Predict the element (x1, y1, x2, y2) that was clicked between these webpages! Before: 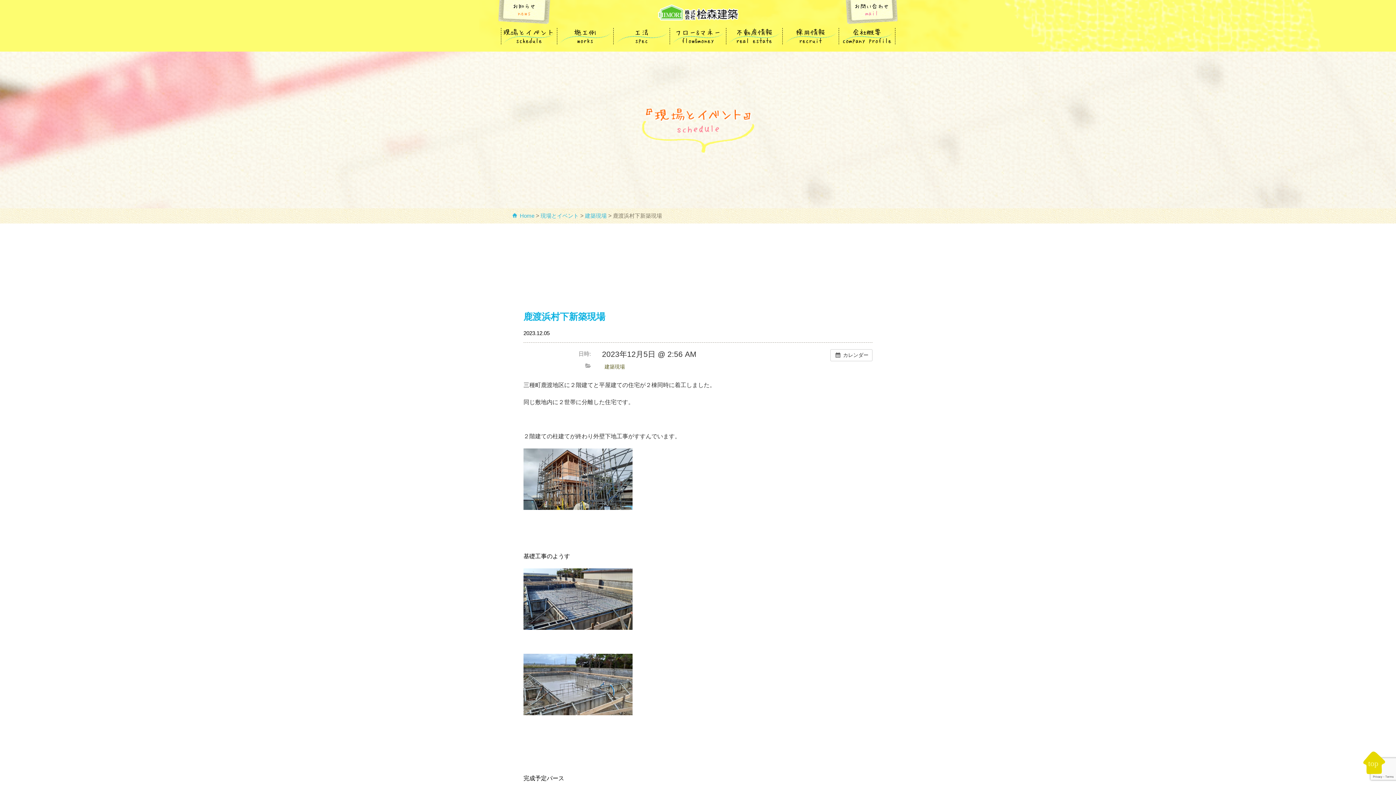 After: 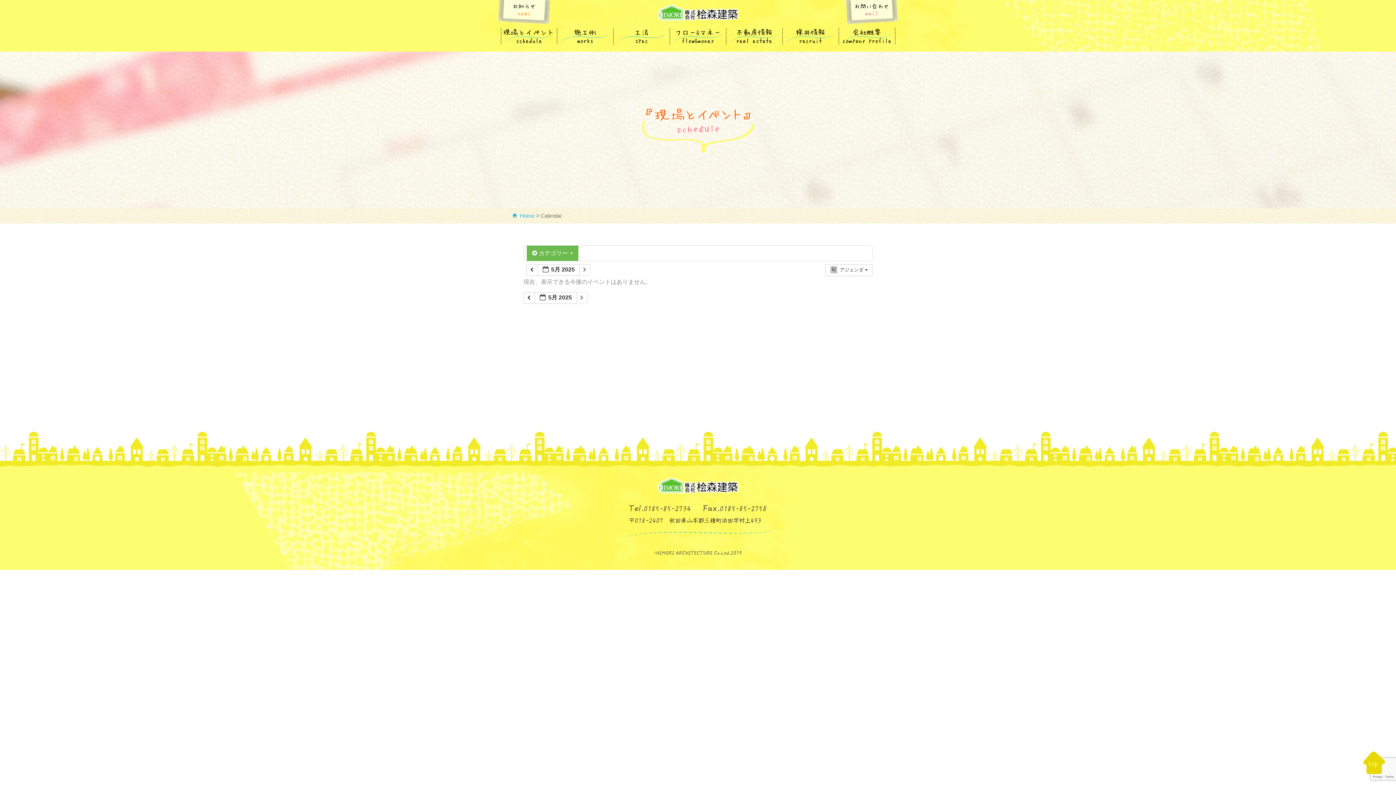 Action: bbox: (602, 361, 627, 371) label: 建築現場